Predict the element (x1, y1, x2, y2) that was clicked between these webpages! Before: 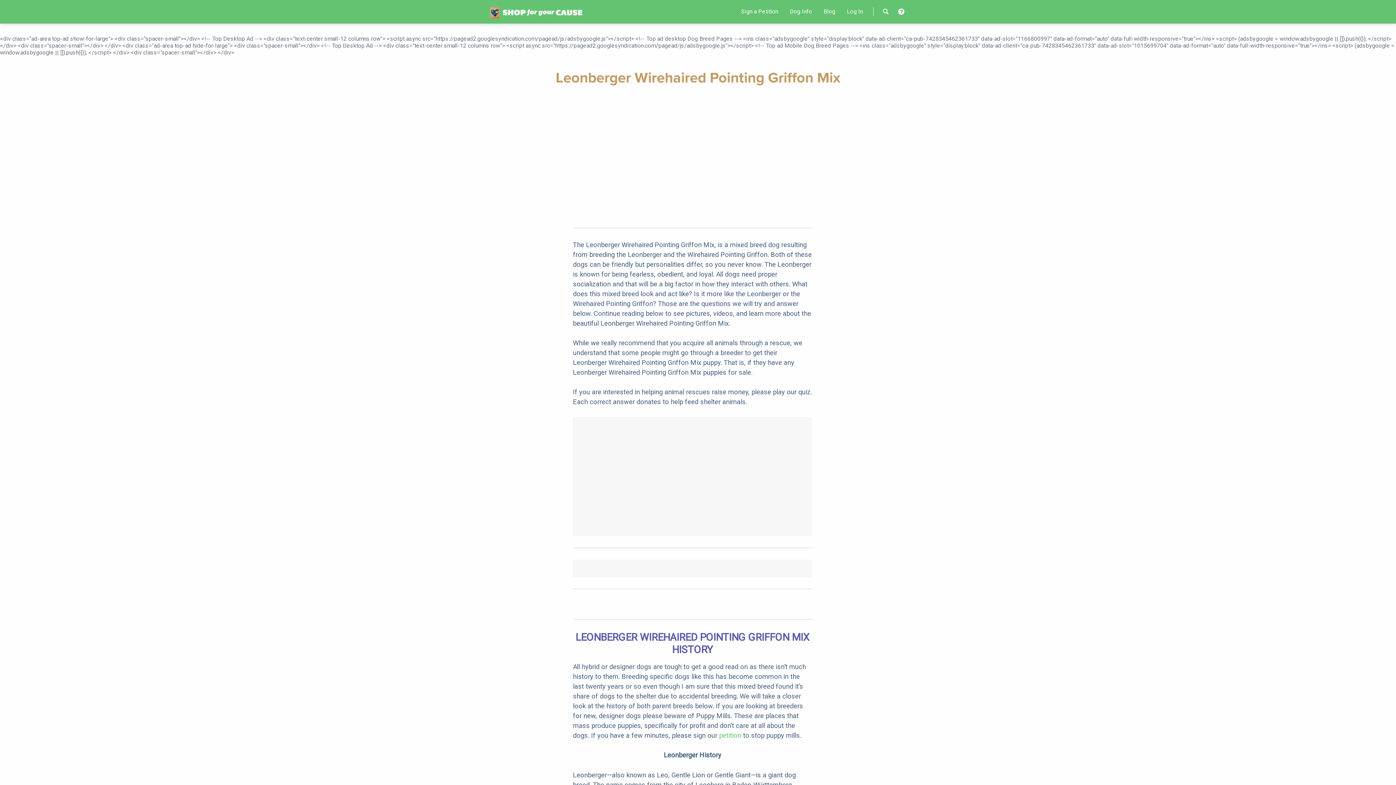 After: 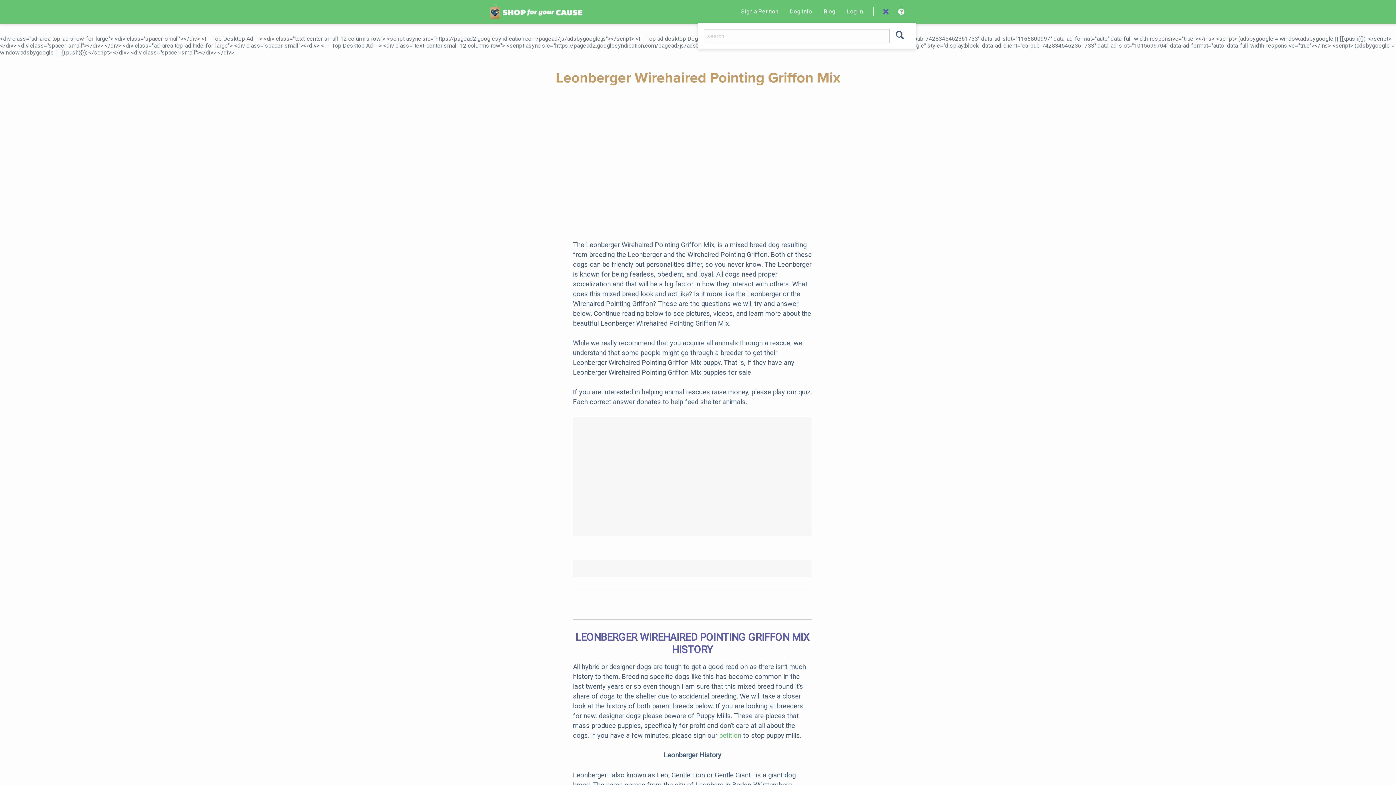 Action: bbox: (873, 7, 896, 16)